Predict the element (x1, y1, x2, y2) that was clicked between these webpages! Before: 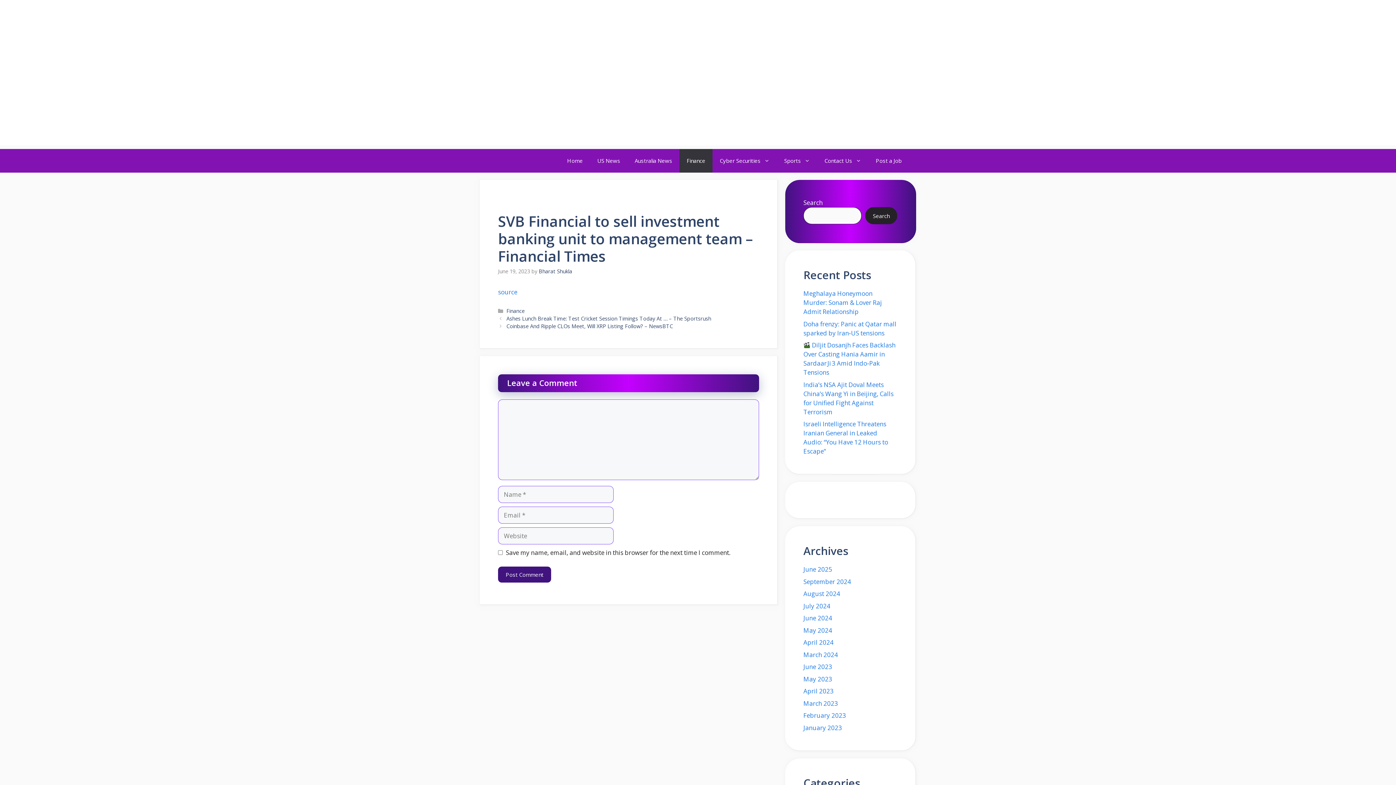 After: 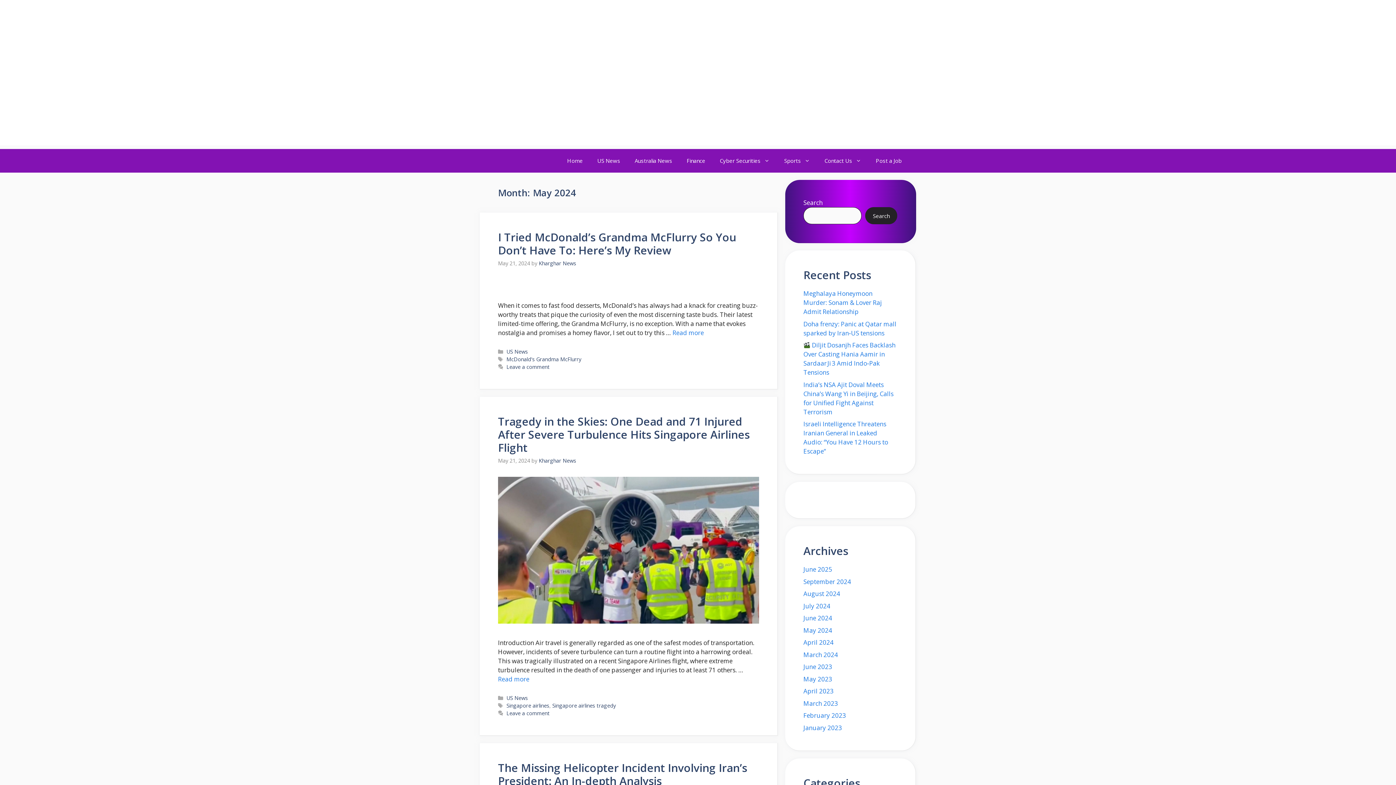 Action: bbox: (803, 626, 832, 634) label: May 2024